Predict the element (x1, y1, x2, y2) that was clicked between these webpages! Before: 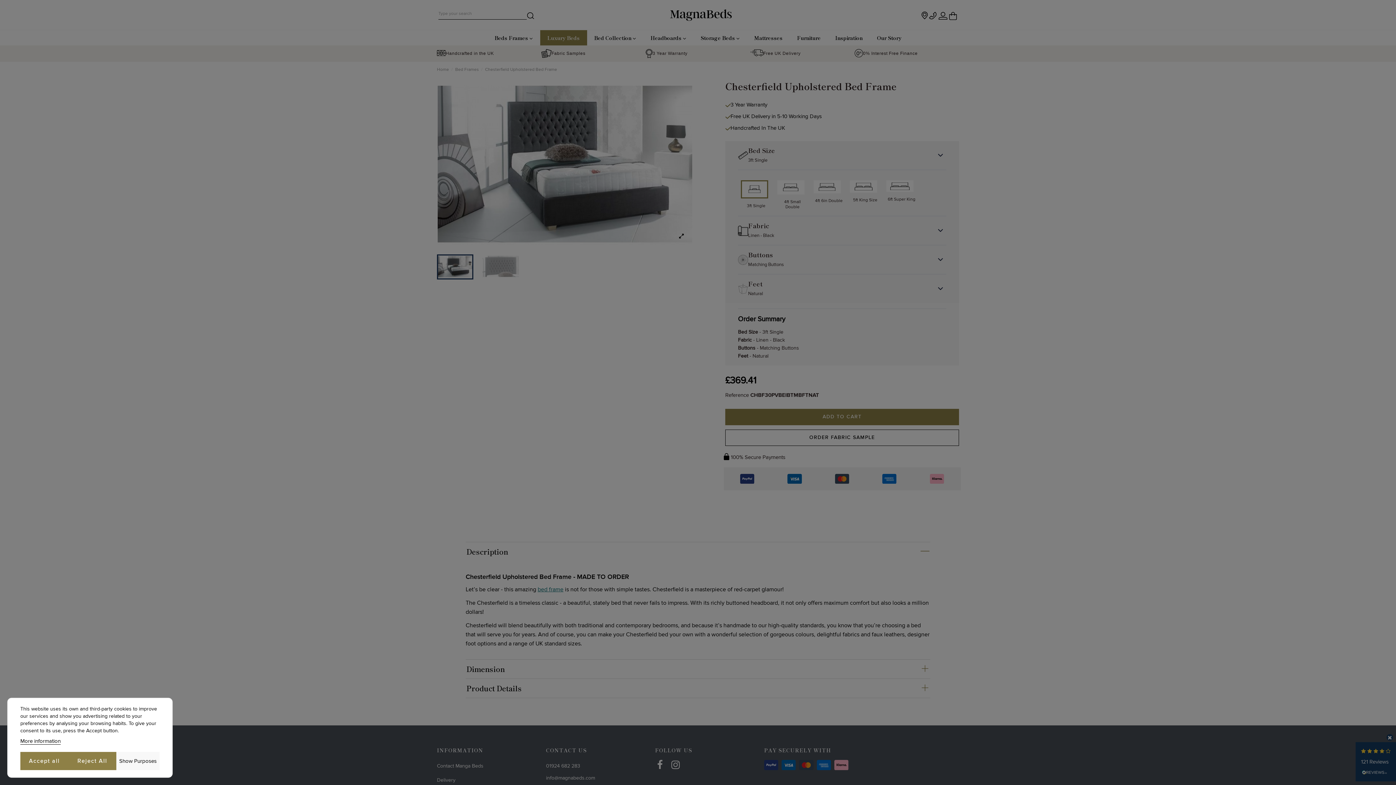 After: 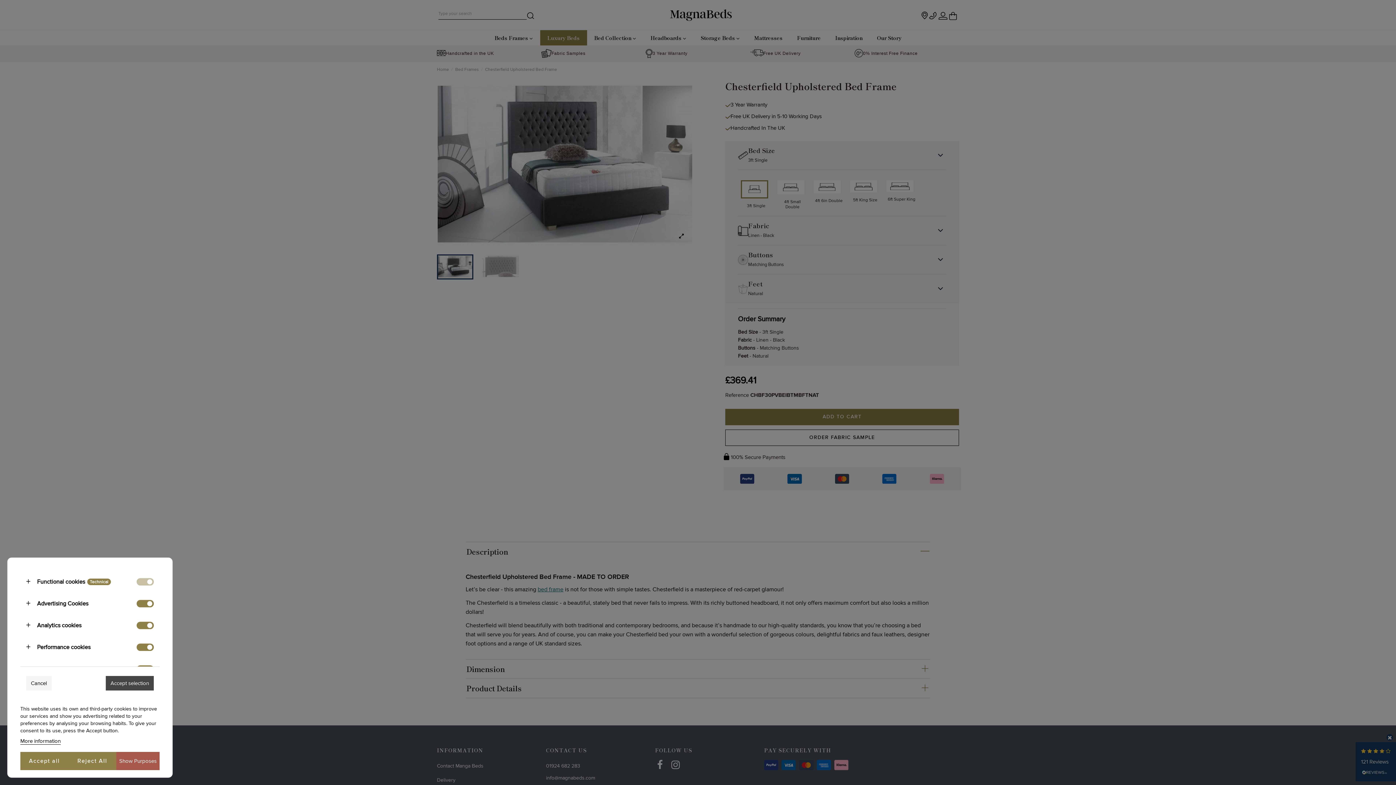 Action: label: Show Purposes bbox: (116, 752, 159, 770)